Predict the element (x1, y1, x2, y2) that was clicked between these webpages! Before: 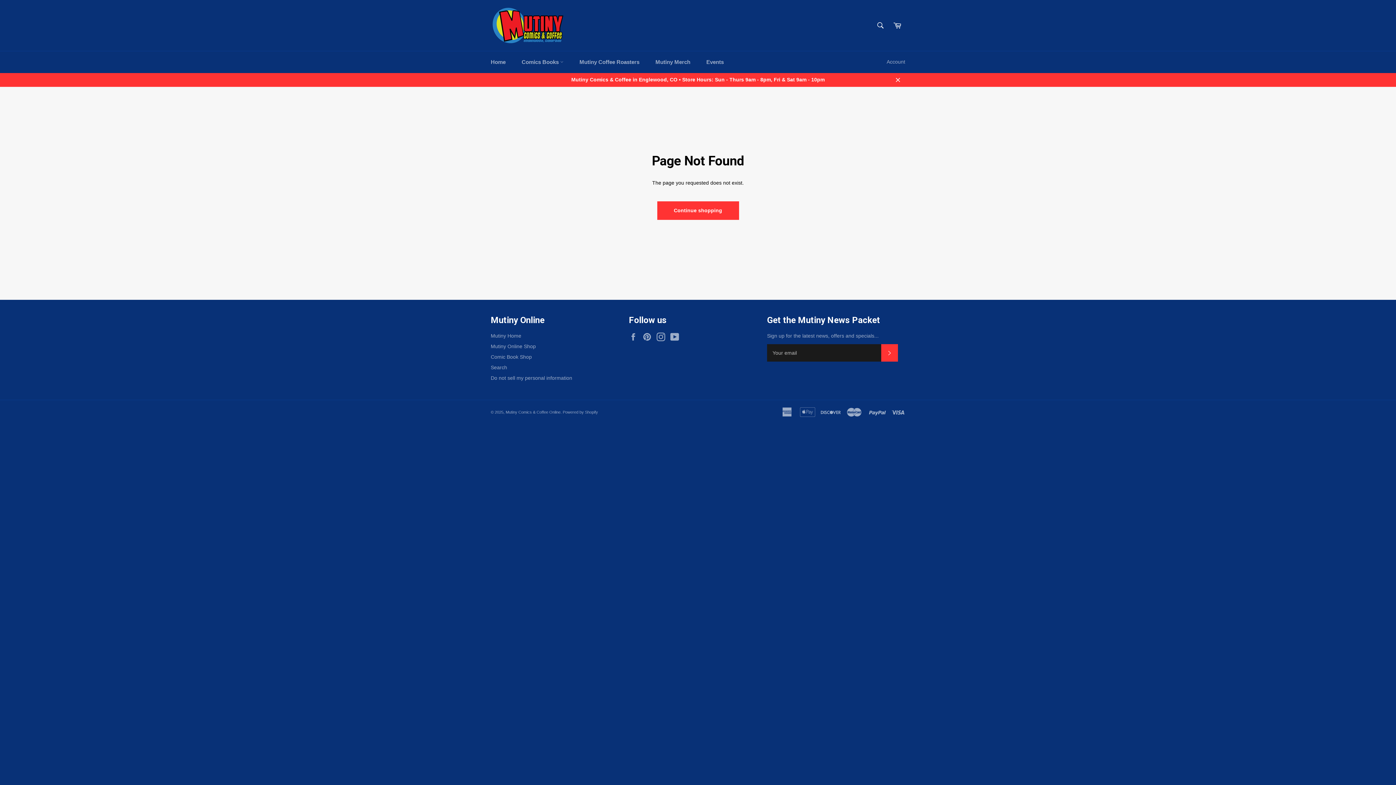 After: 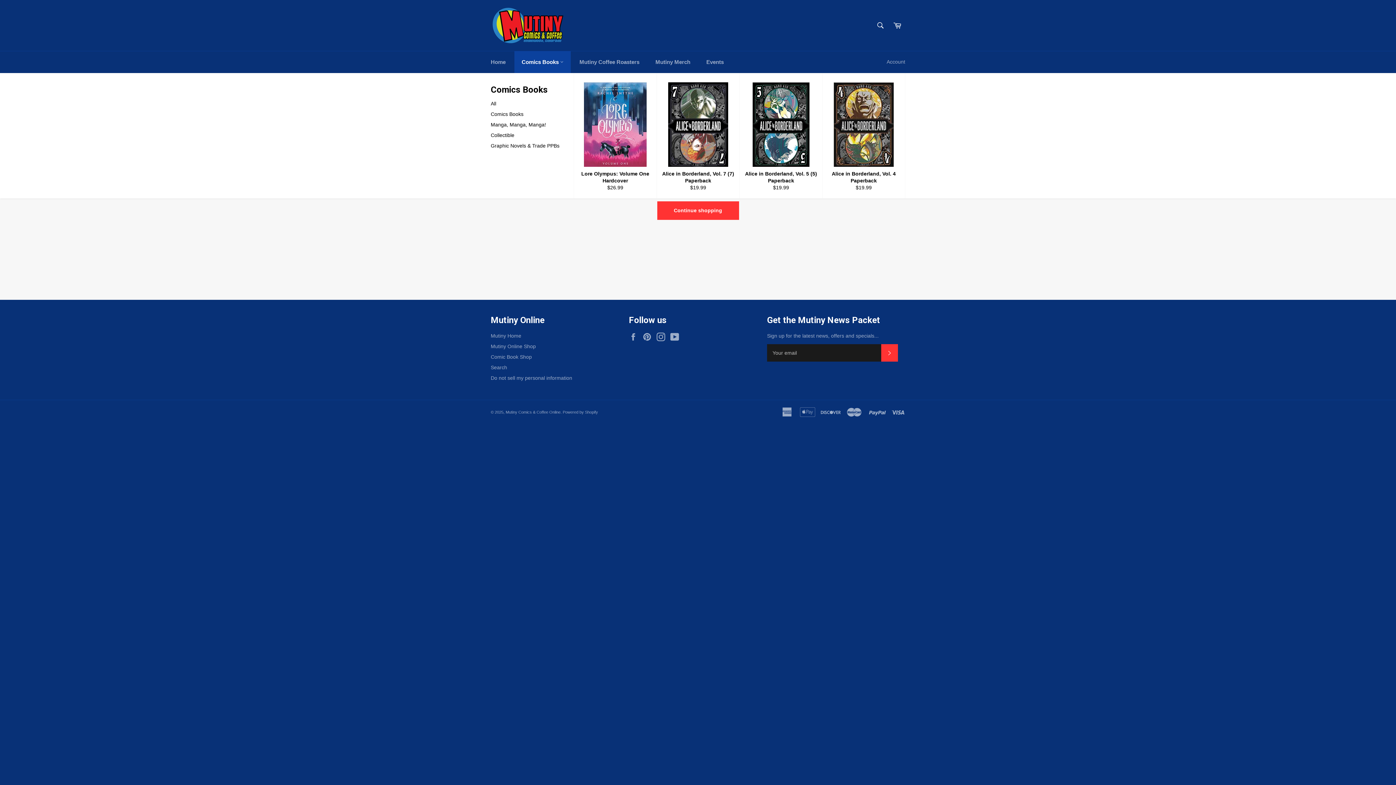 Action: label: Comics Books  bbox: (514, 51, 570, 73)